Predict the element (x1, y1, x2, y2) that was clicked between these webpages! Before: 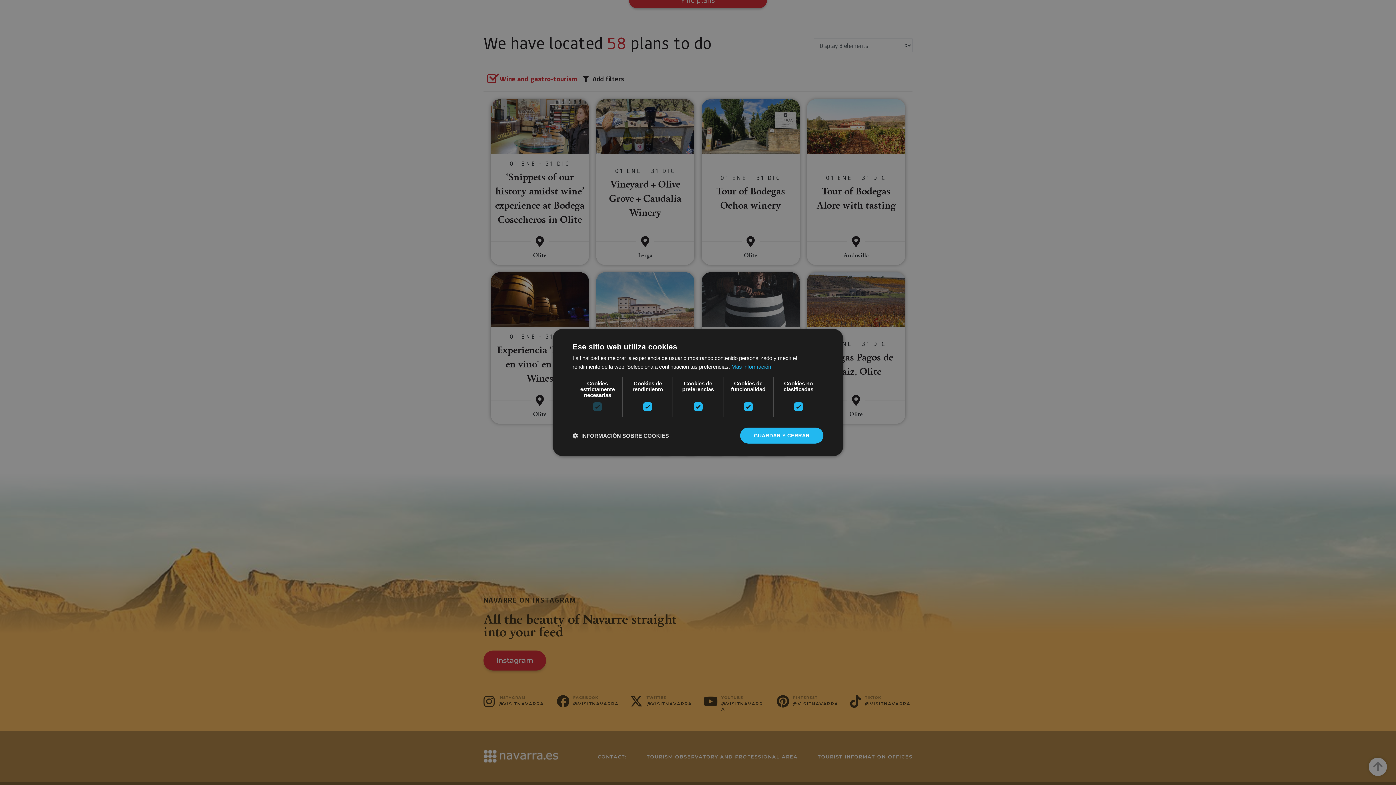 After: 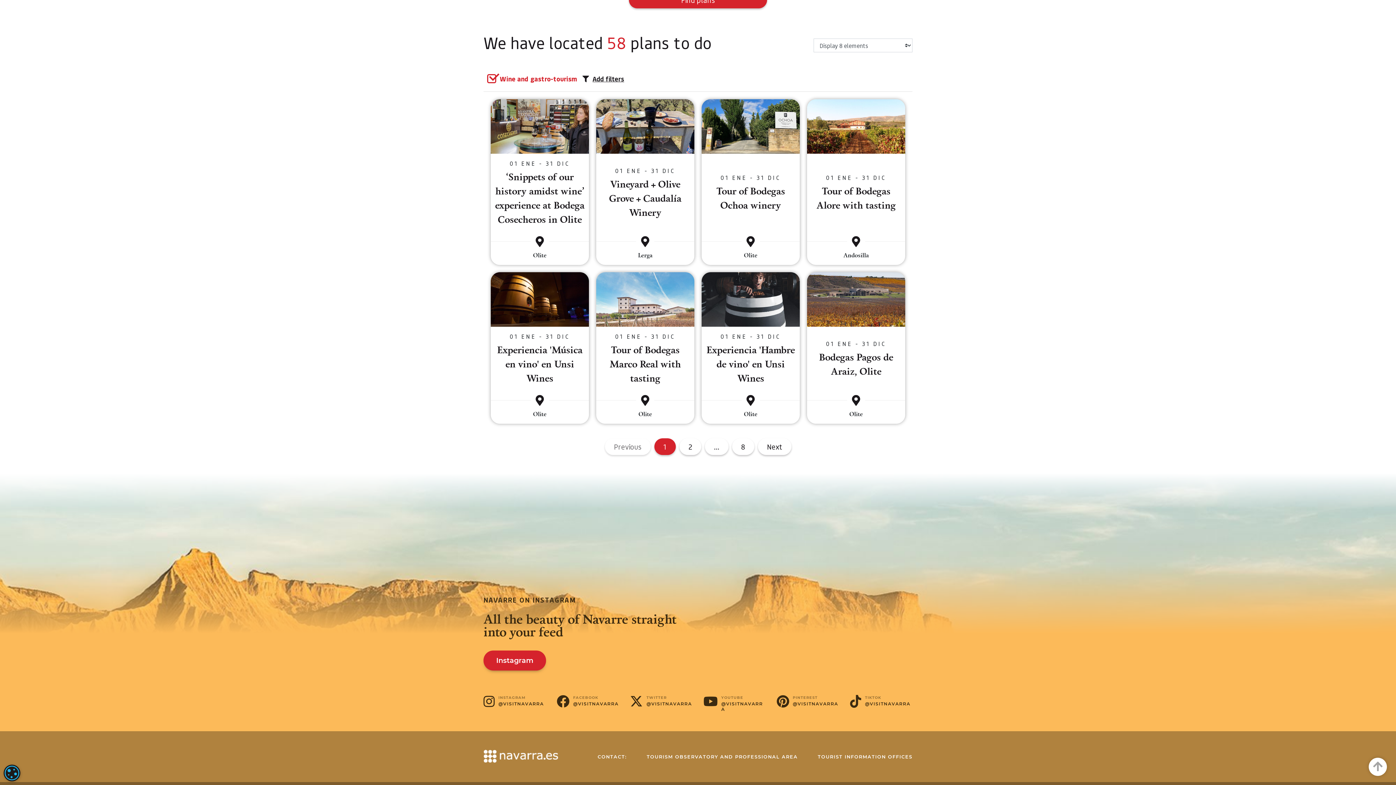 Action: bbox: (740, 427, 823, 443) label: GUARDAR Y CERRAR